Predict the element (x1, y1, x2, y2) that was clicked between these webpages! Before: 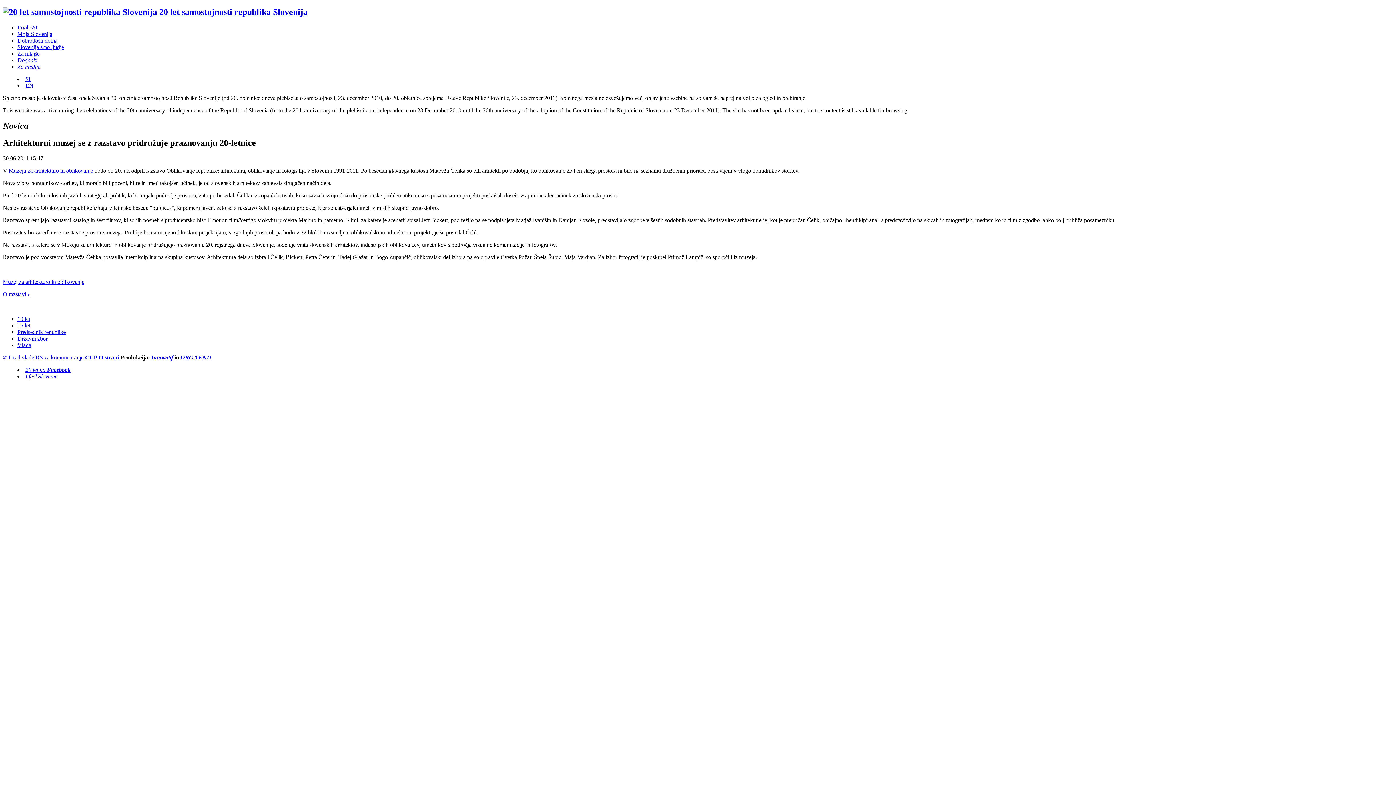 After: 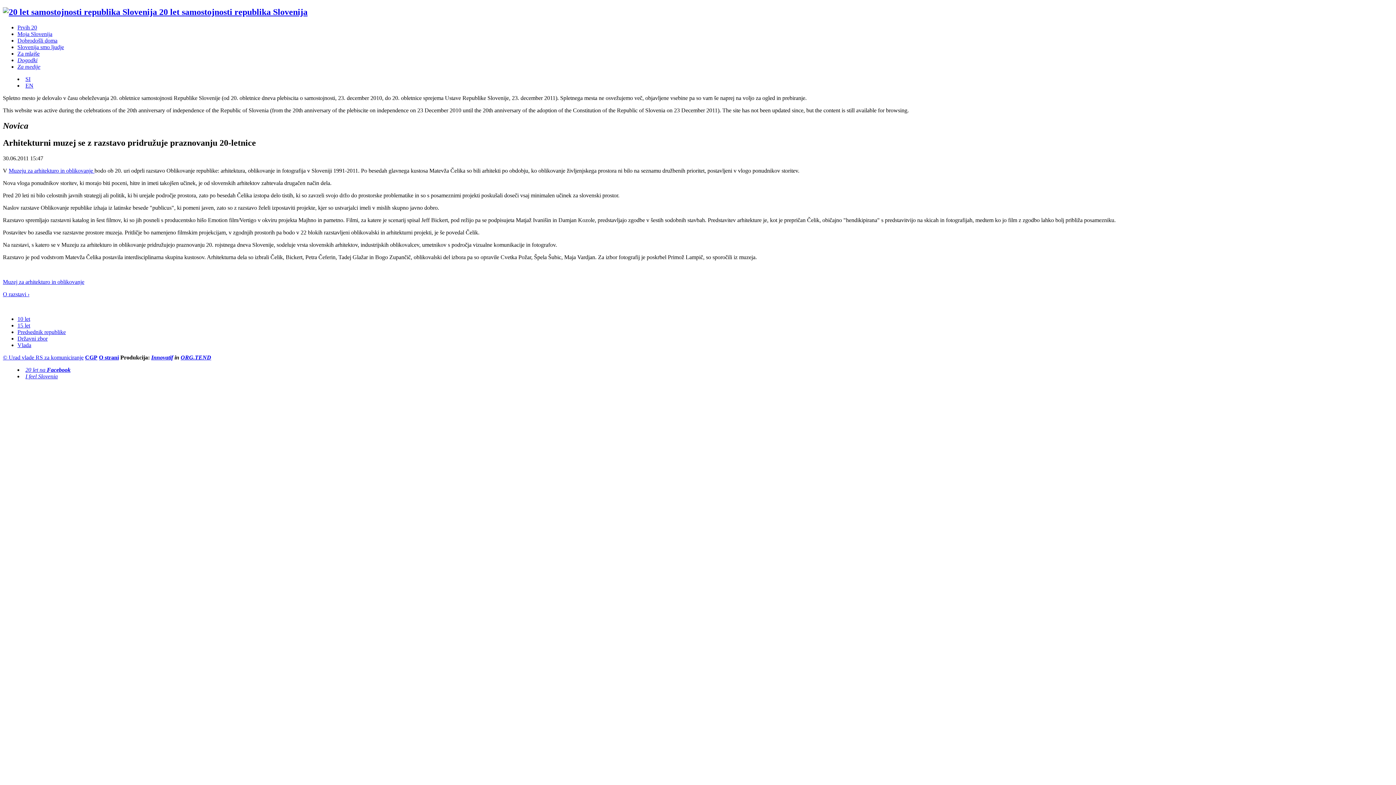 Action: bbox: (17, 322, 30, 328) label: 15 let